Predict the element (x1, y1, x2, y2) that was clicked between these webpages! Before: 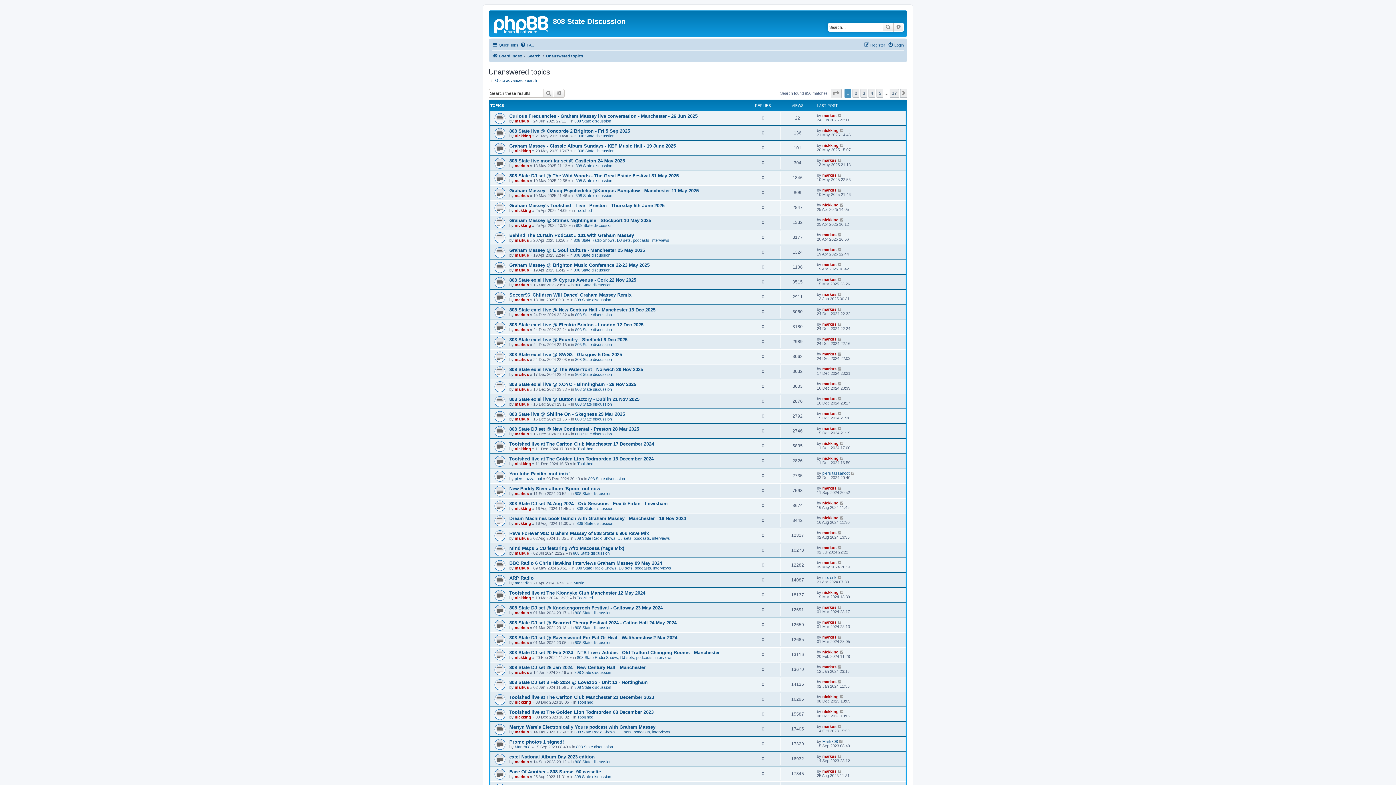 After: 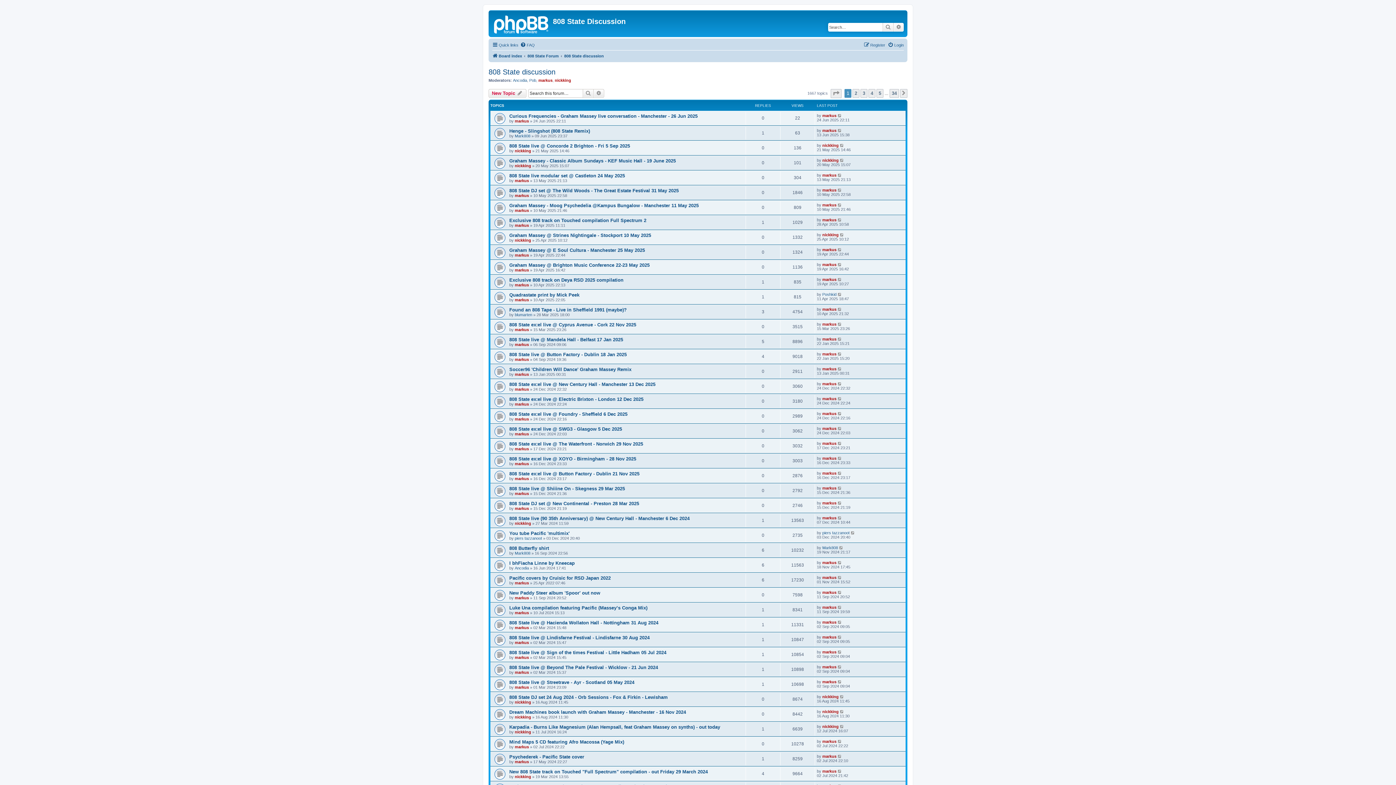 Action: label: 808 State discussion bbox: (575, 372, 612, 376)